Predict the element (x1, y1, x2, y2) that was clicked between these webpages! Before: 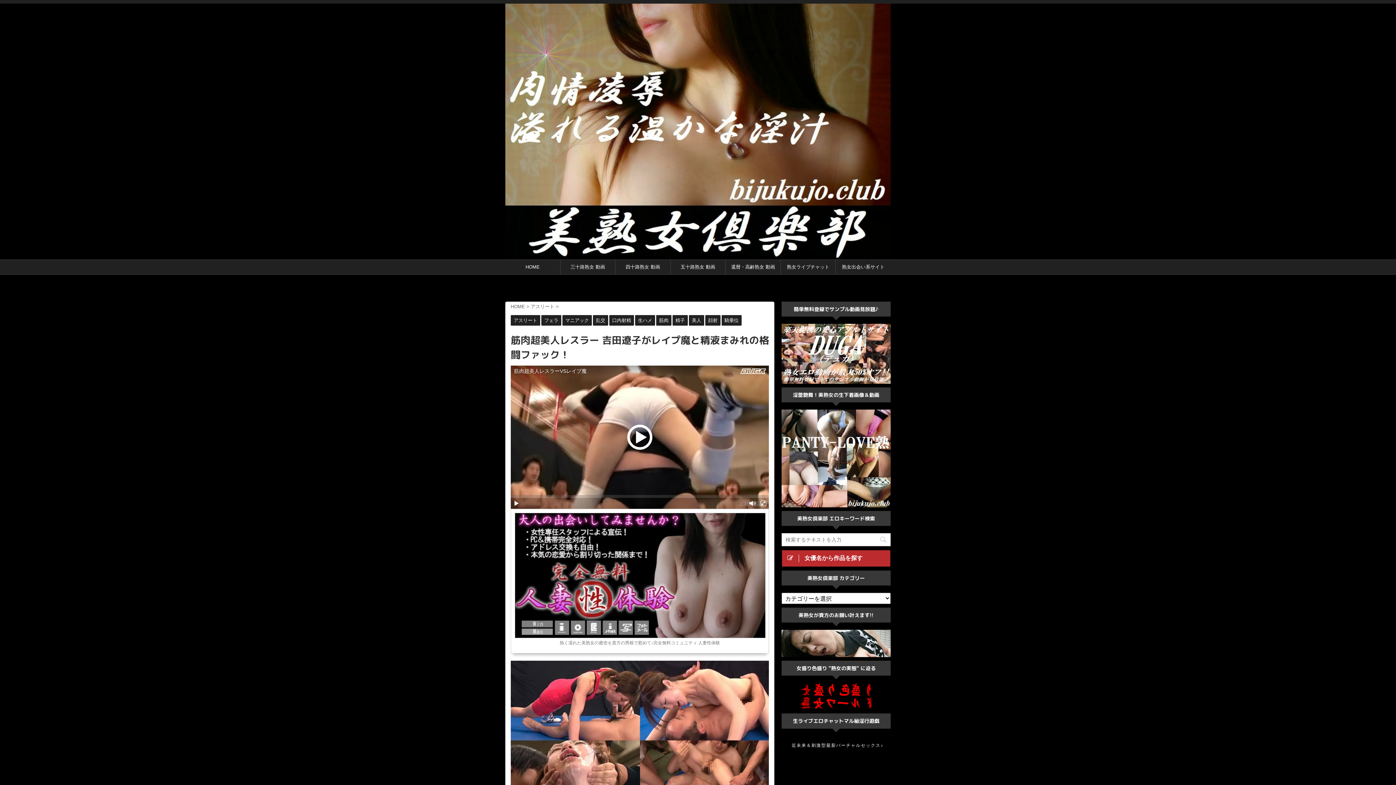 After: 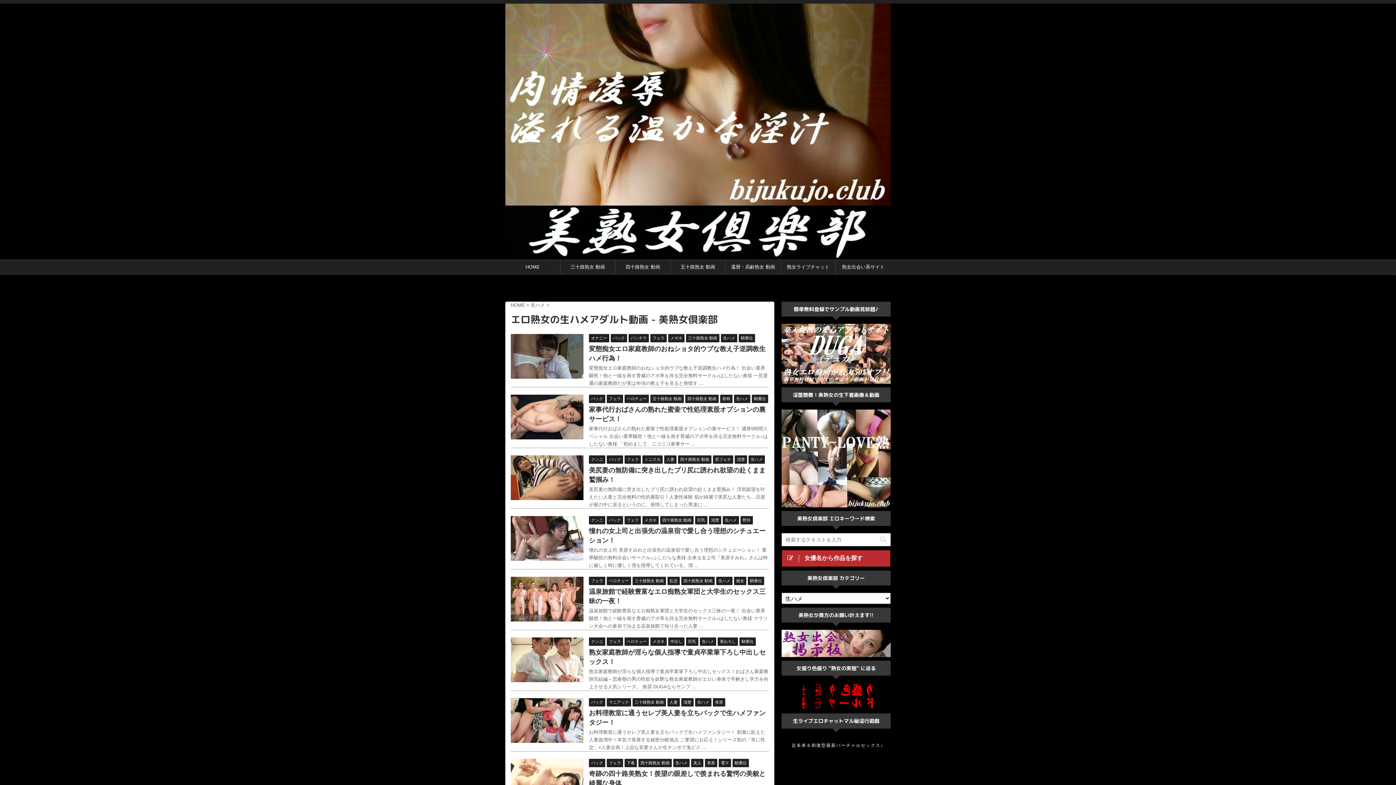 Action: label: 生ハメ bbox: (635, 318, 655, 323)